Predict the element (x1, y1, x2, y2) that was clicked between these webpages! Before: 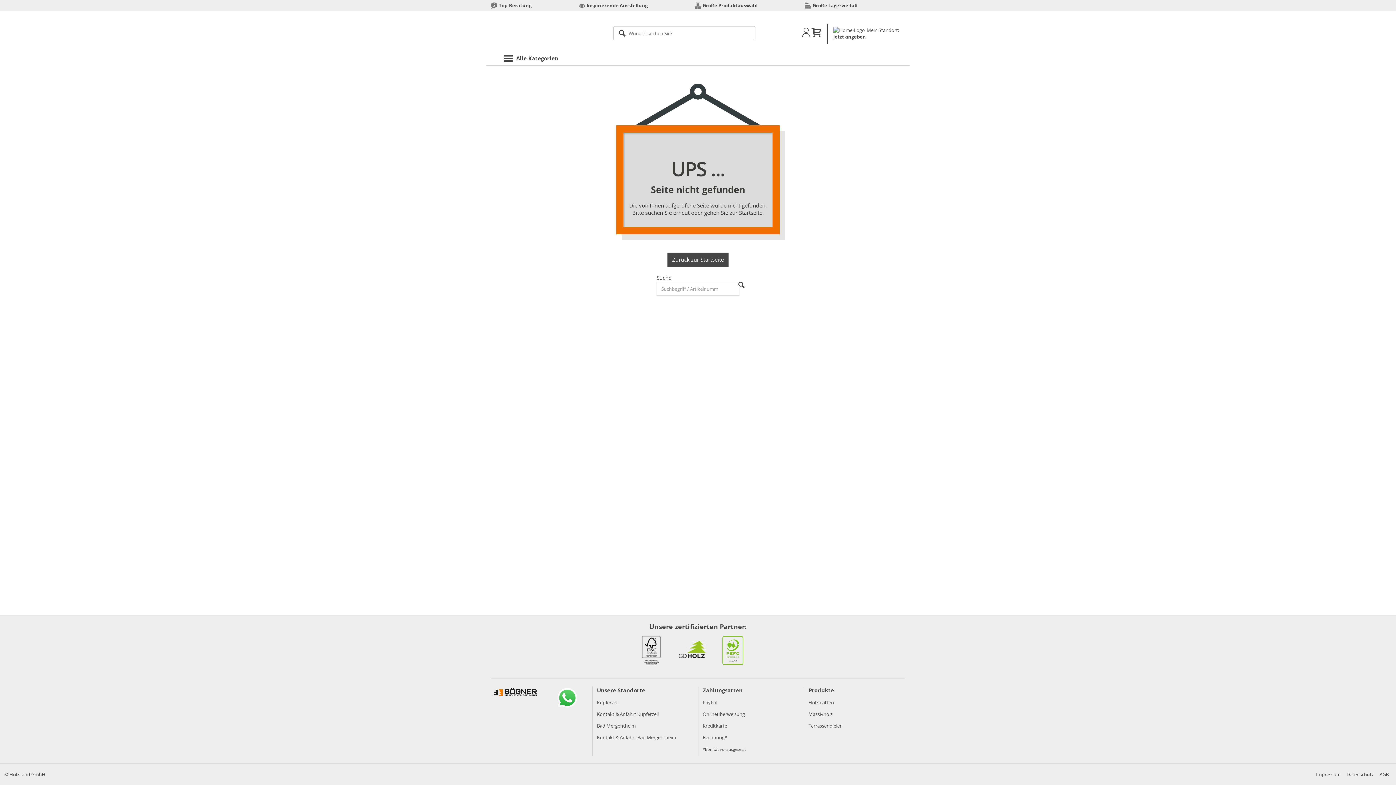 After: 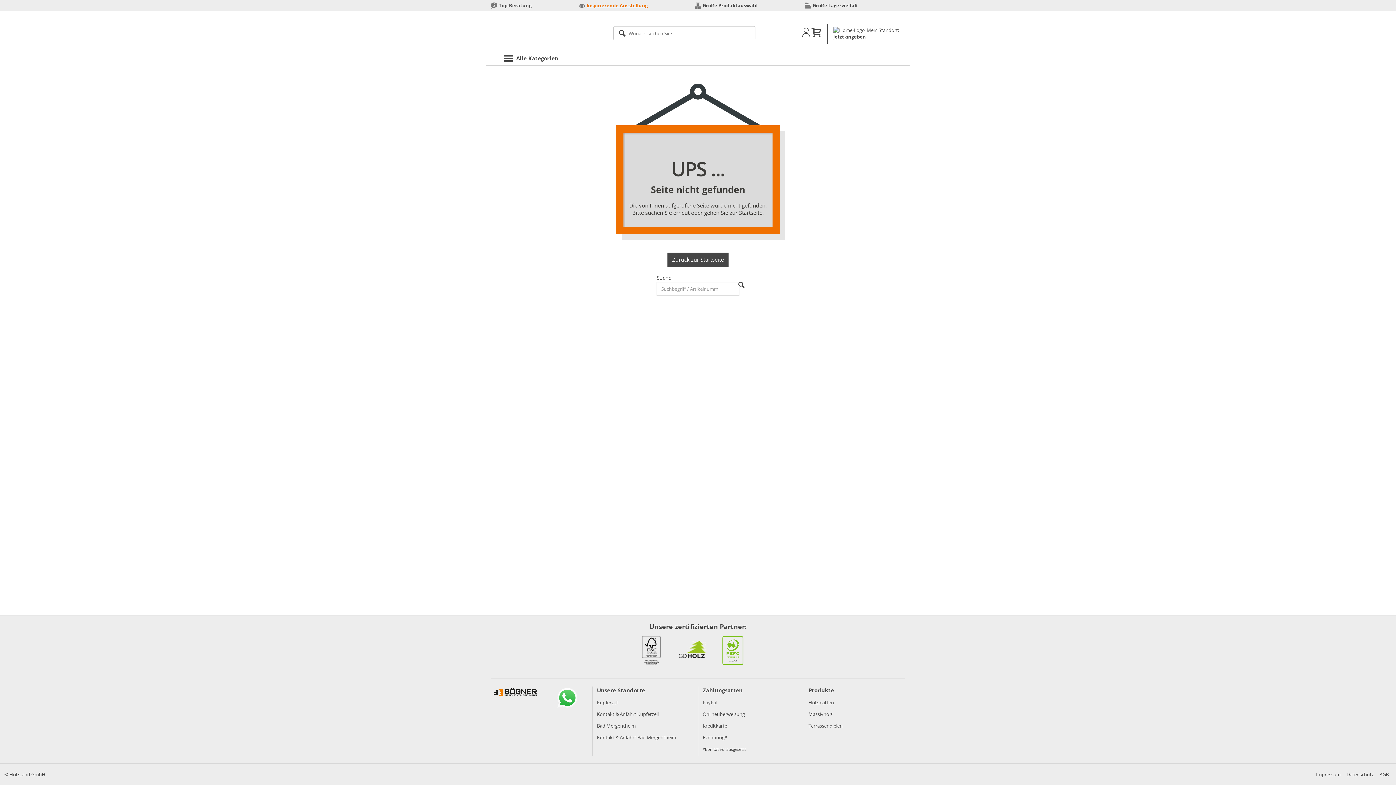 Action: label: Inspirierende Ausstellung bbox: (578, 2, 647, 8)